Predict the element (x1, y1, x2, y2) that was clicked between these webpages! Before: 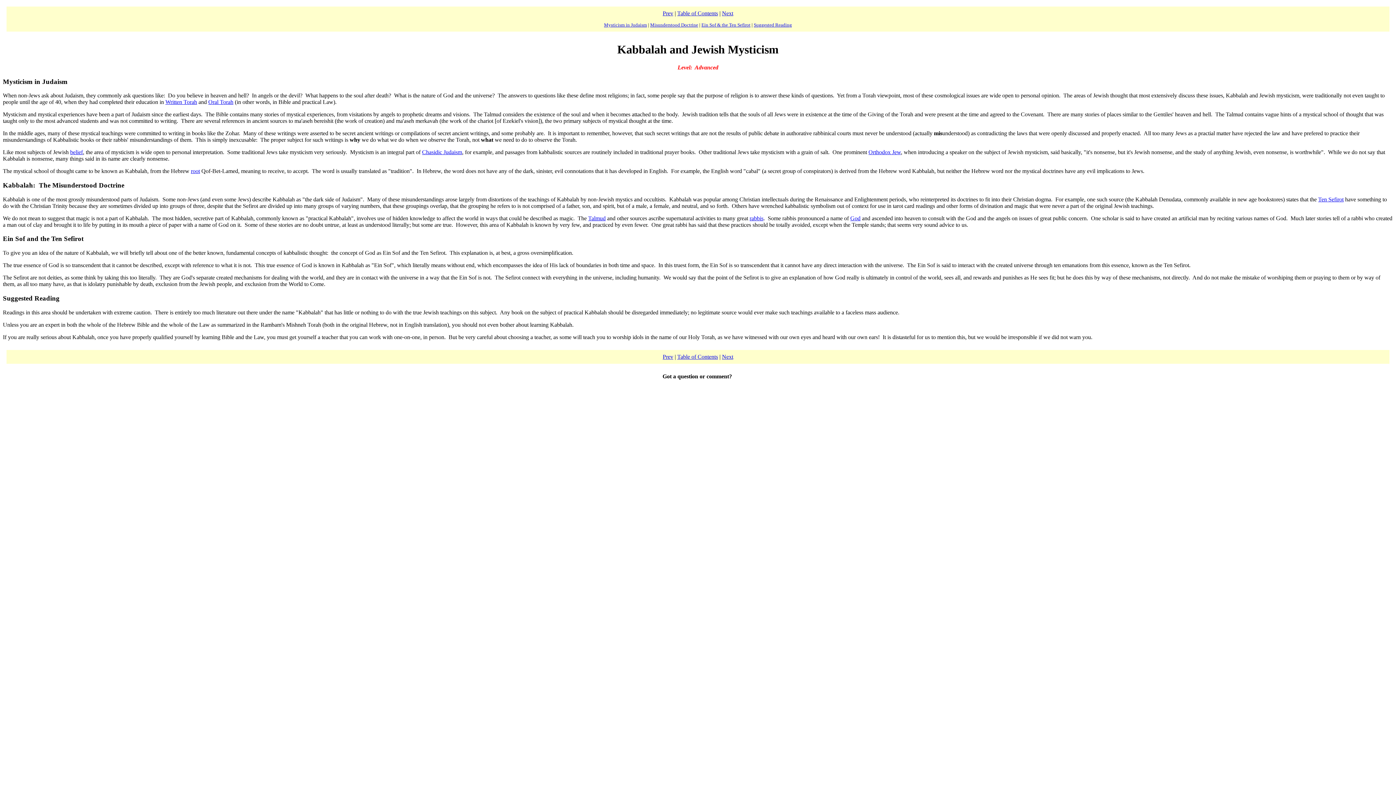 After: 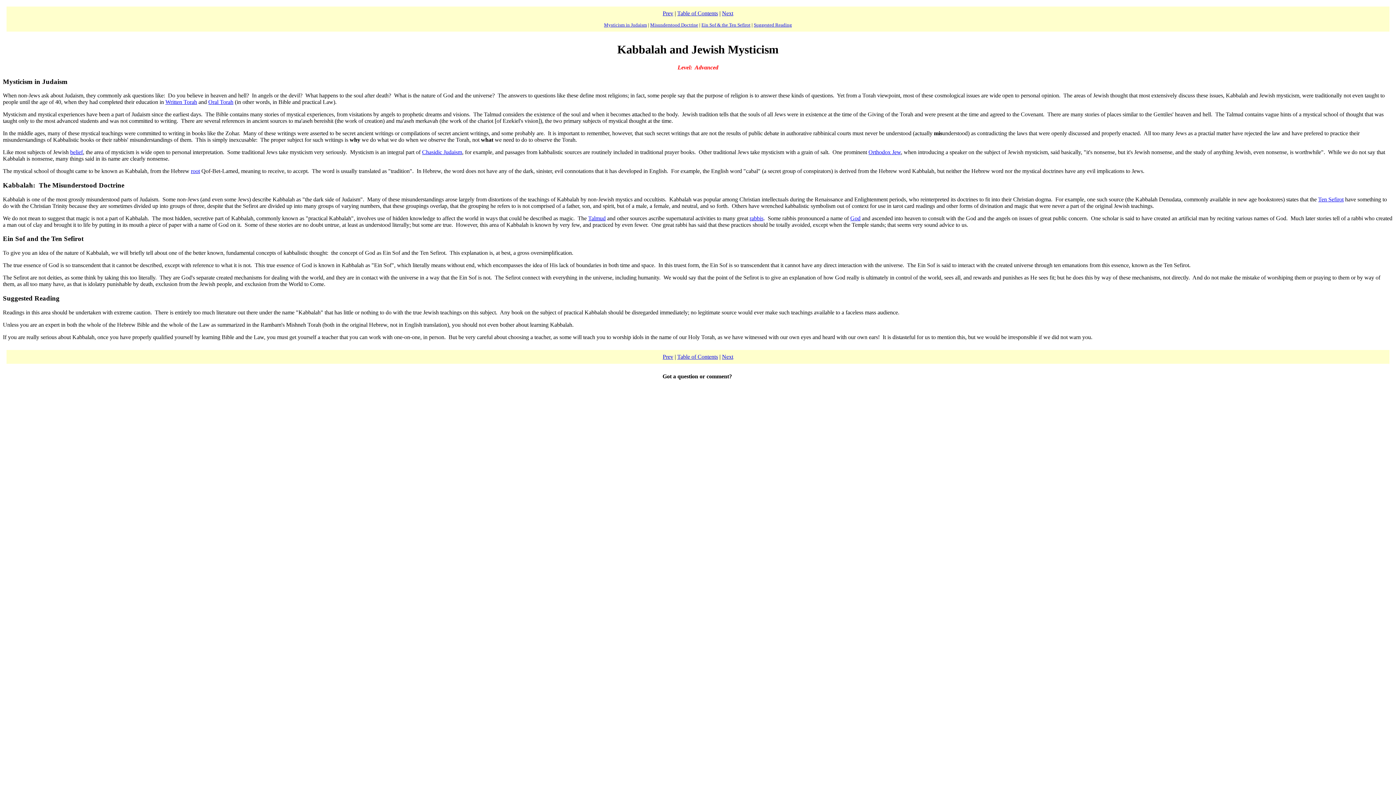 Action: label: Ein Sof & the Ten Sefirot bbox: (701, 22, 750, 27)